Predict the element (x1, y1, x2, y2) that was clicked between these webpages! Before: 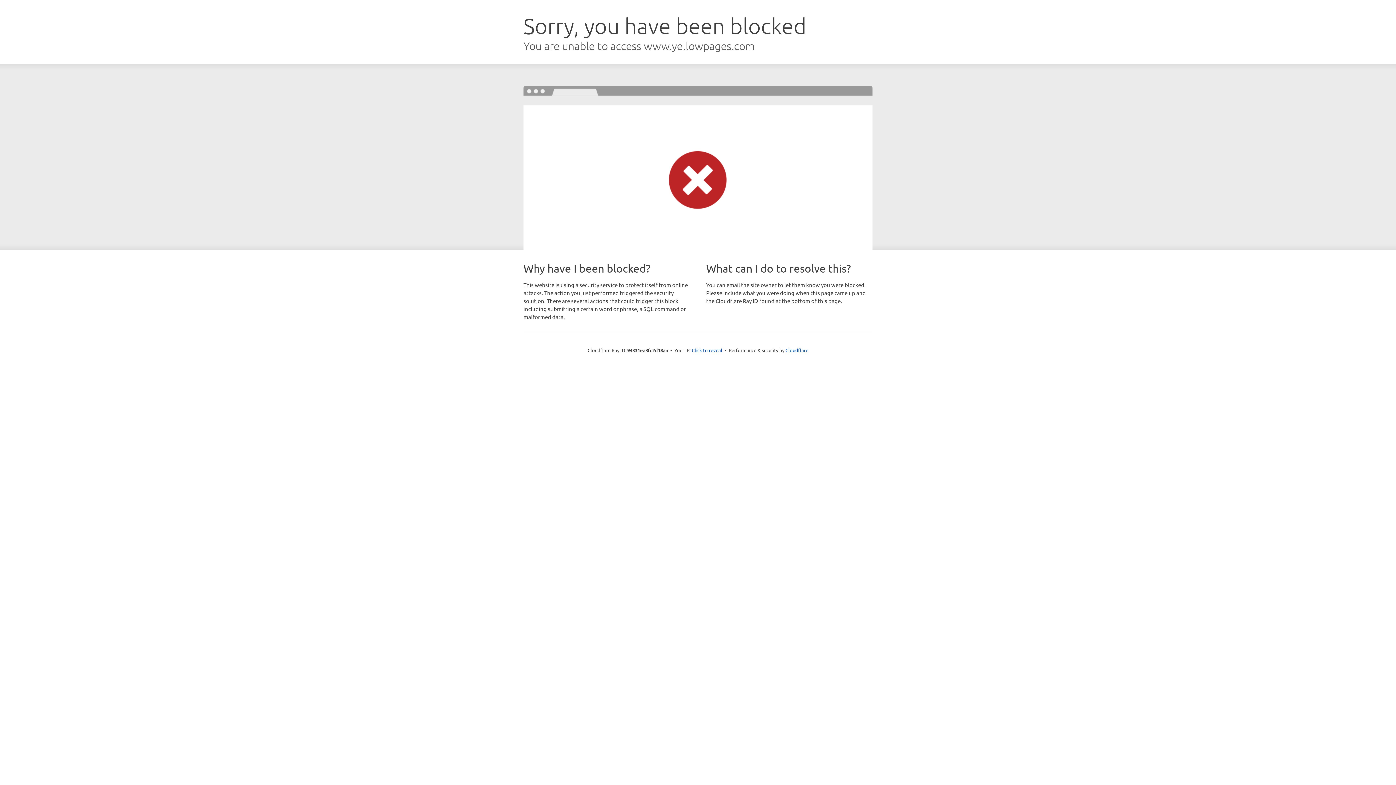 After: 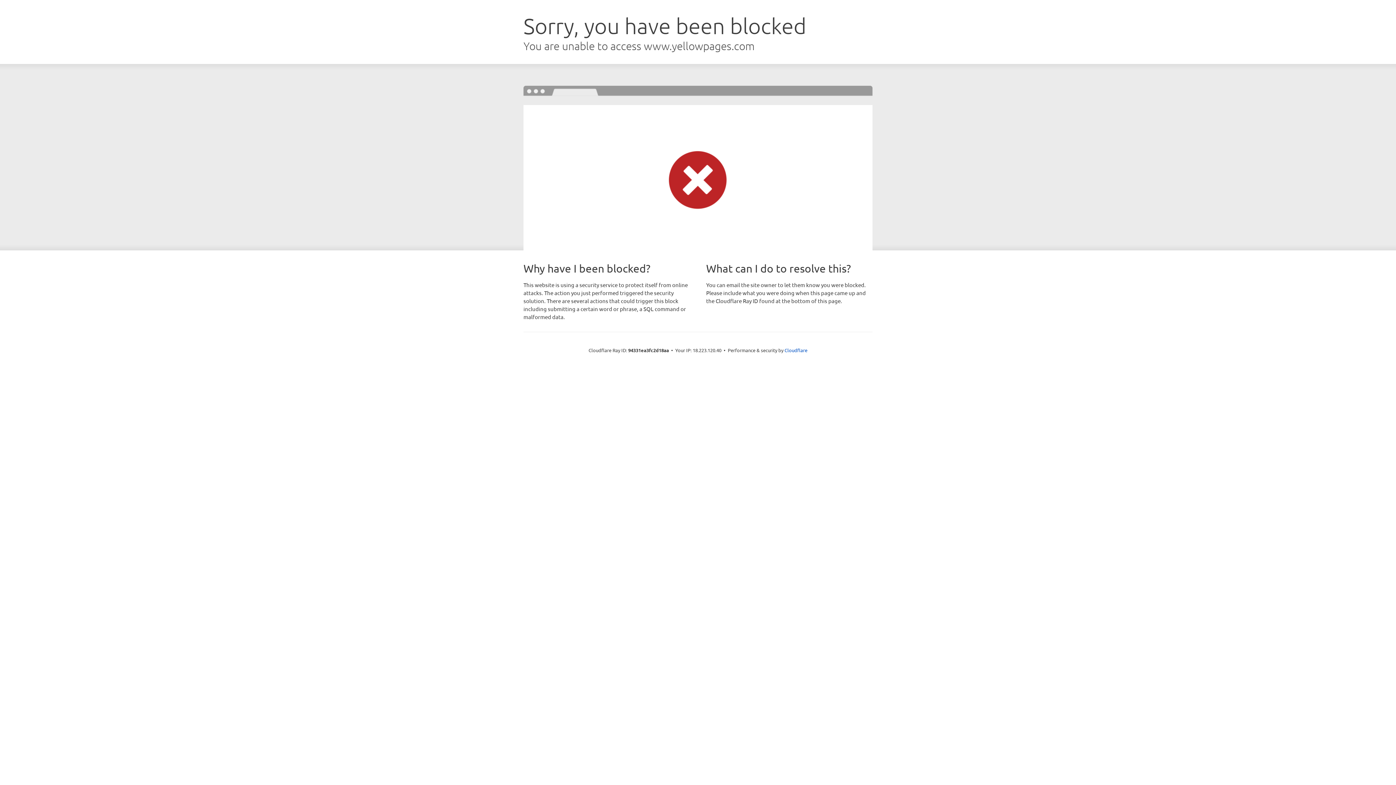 Action: bbox: (692, 346, 722, 353) label: Click to reveal